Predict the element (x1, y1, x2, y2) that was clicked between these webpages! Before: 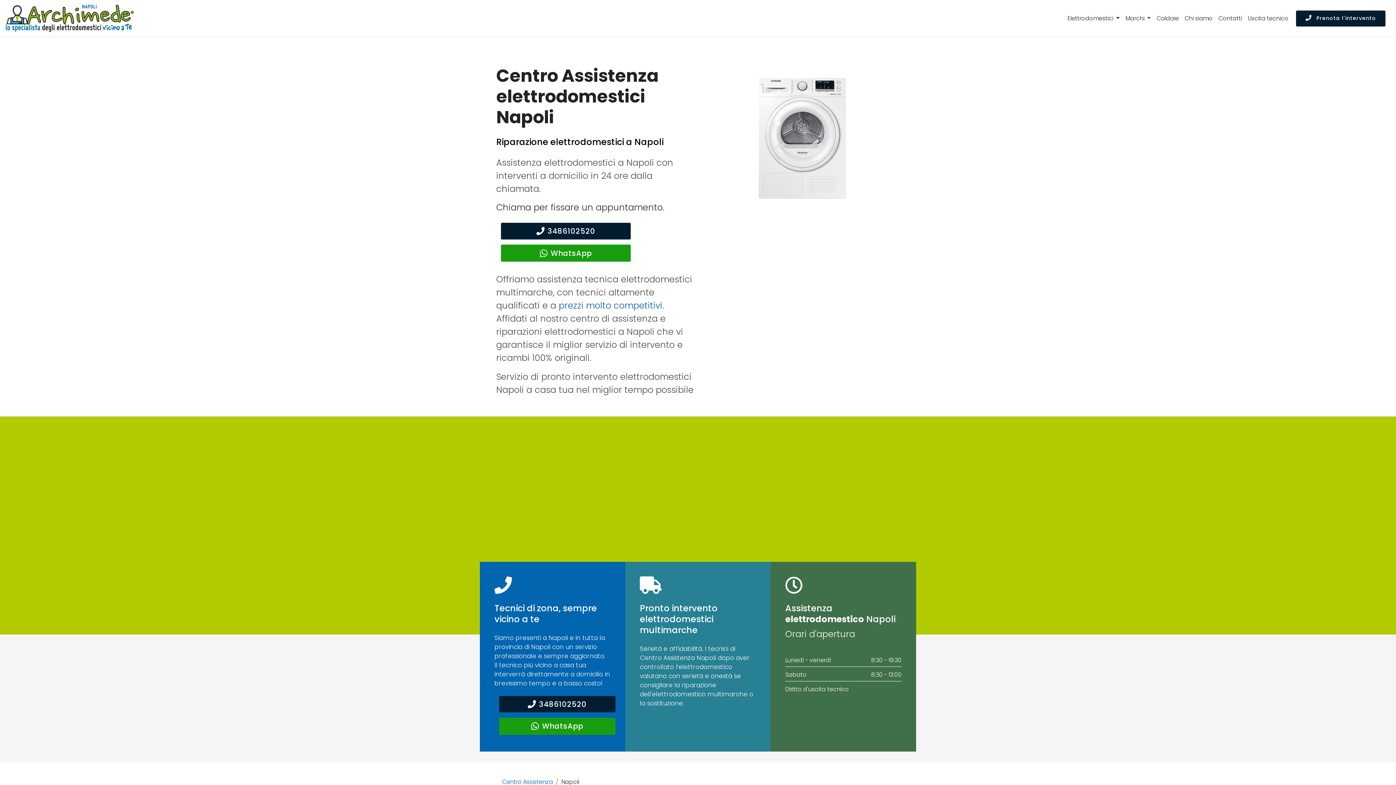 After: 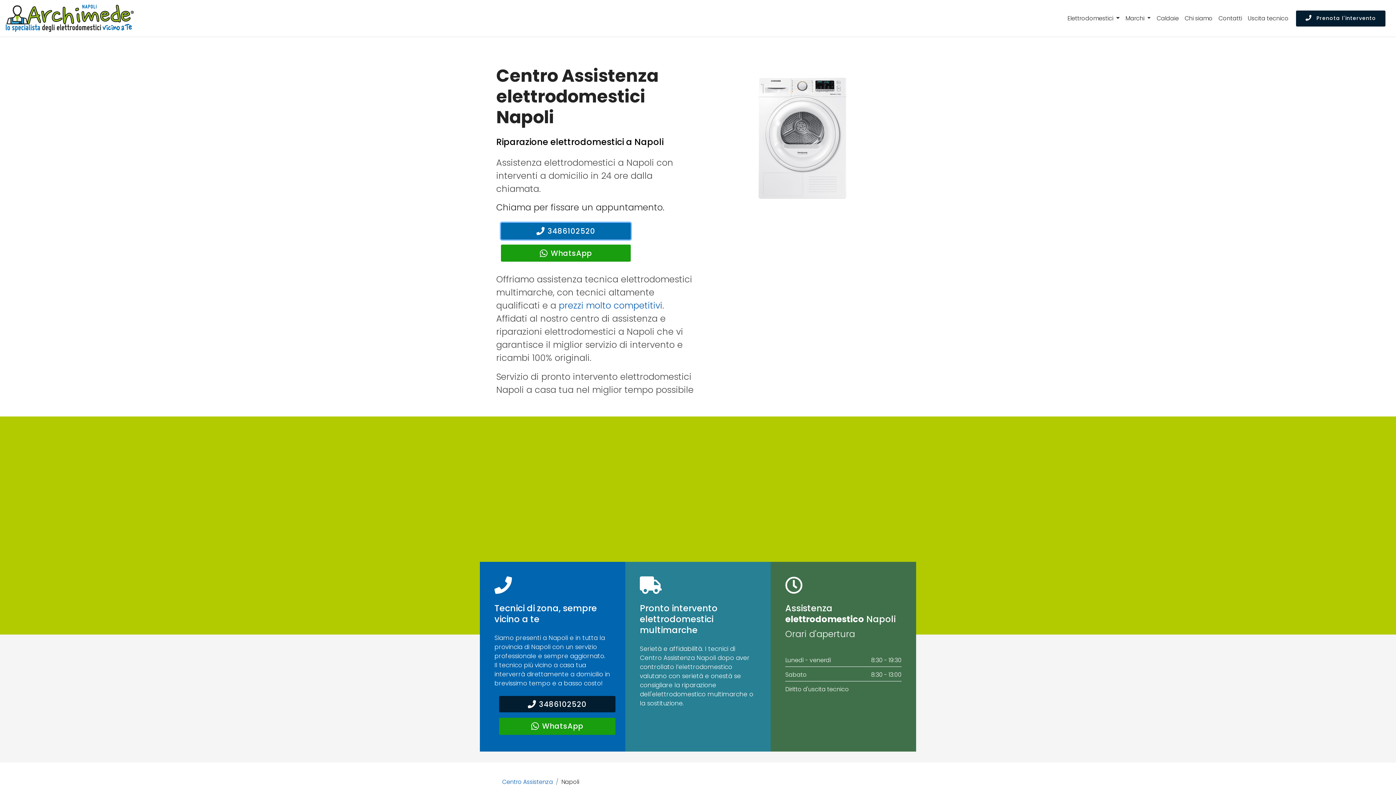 Action: bbox: (501, 223, 630, 239) label: 3486102520